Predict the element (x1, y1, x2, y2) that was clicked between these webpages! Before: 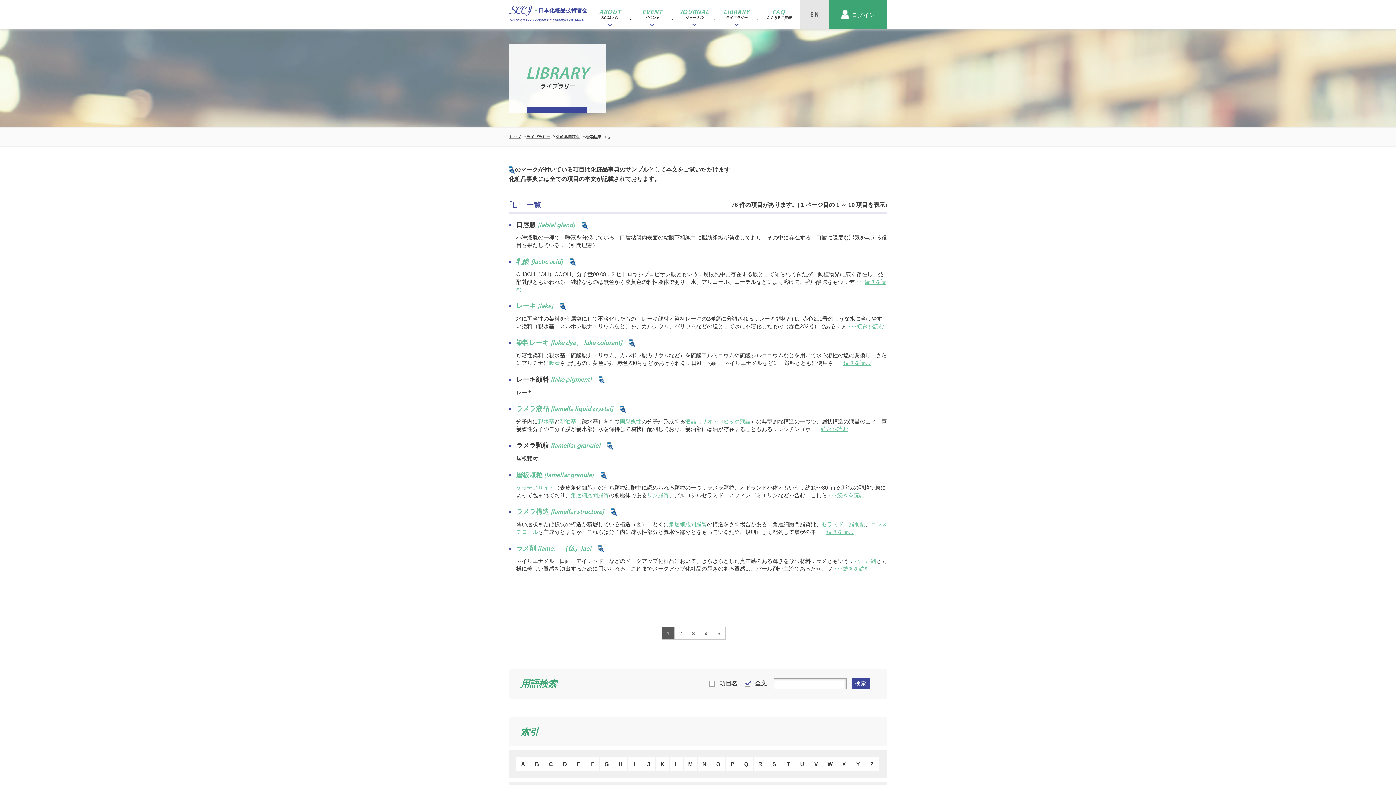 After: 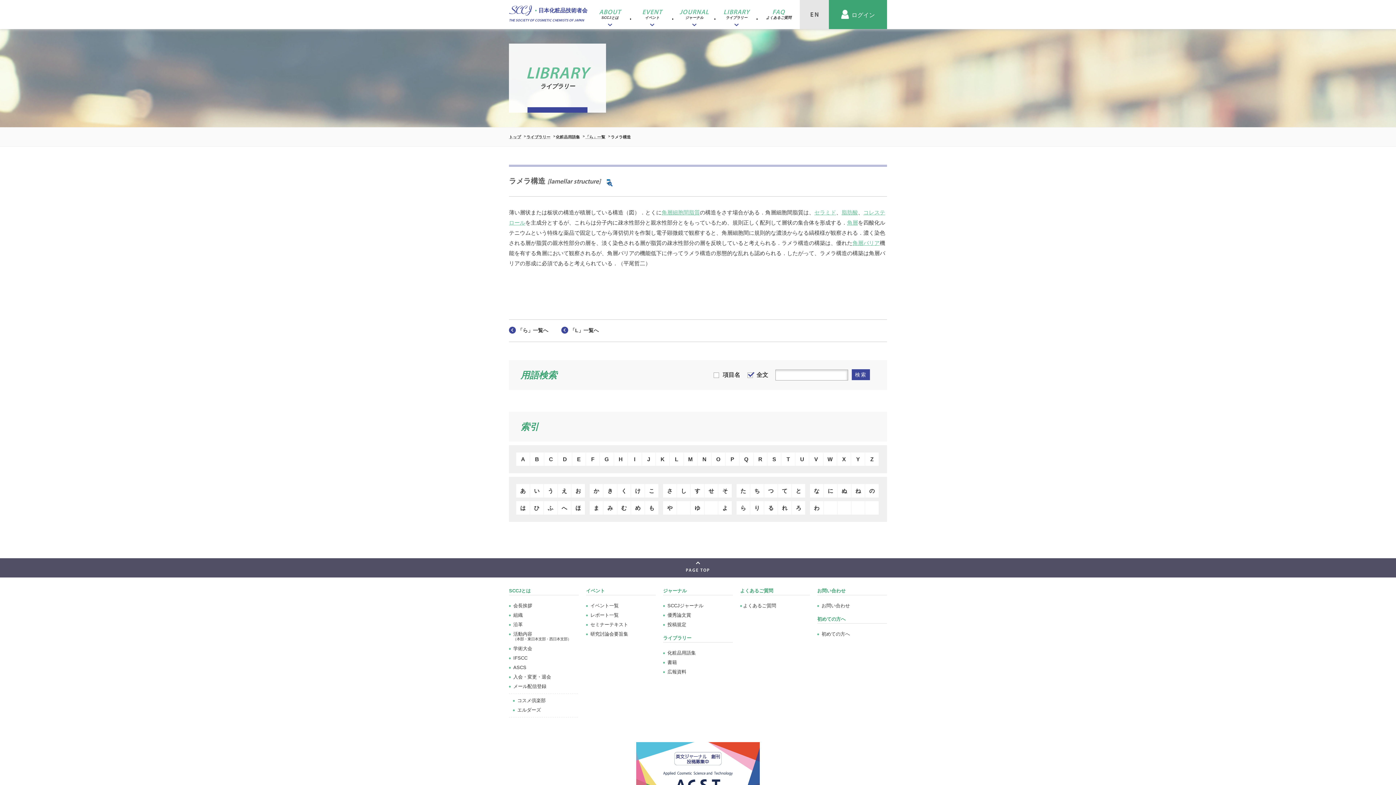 Action: bbox: (516, 508, 604, 515) label: ラメラ構造 [lamellar structure]